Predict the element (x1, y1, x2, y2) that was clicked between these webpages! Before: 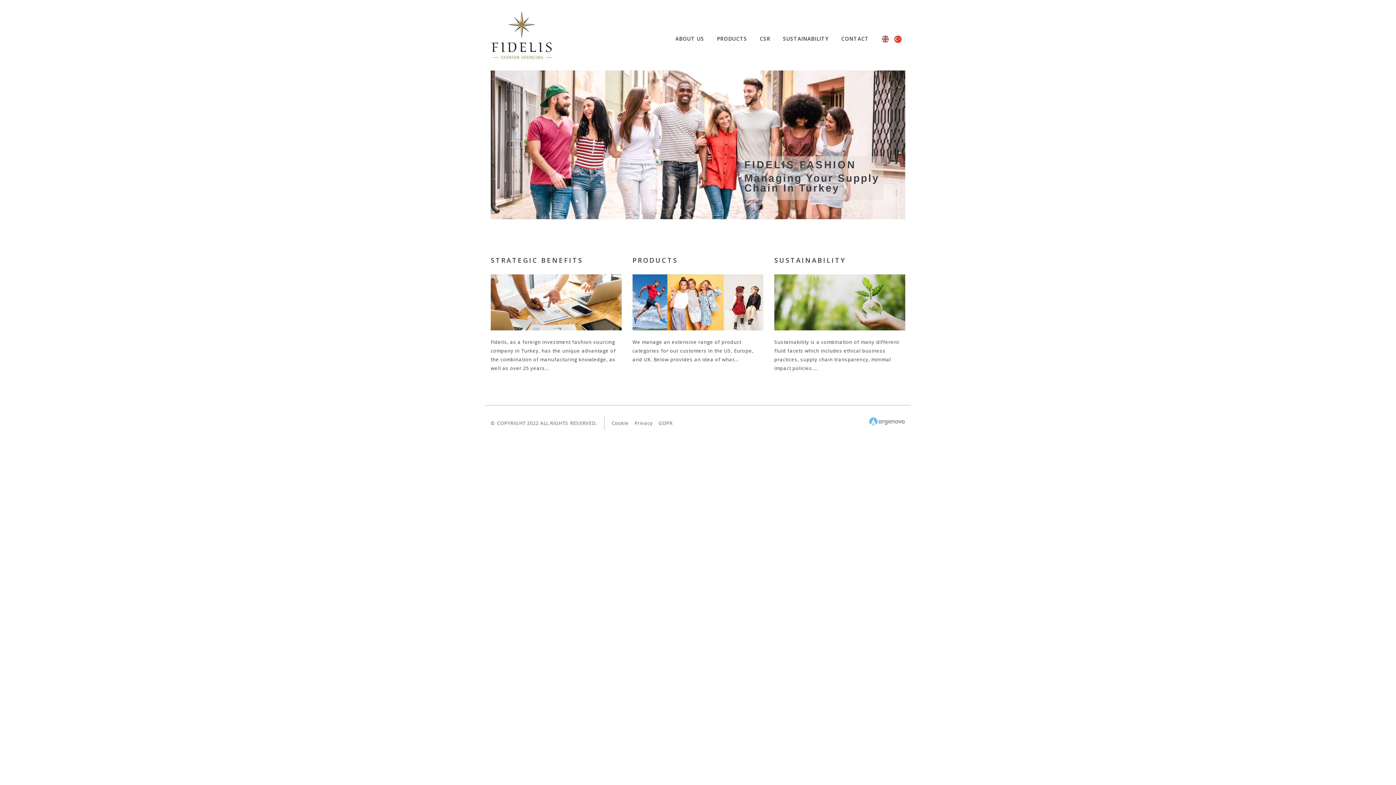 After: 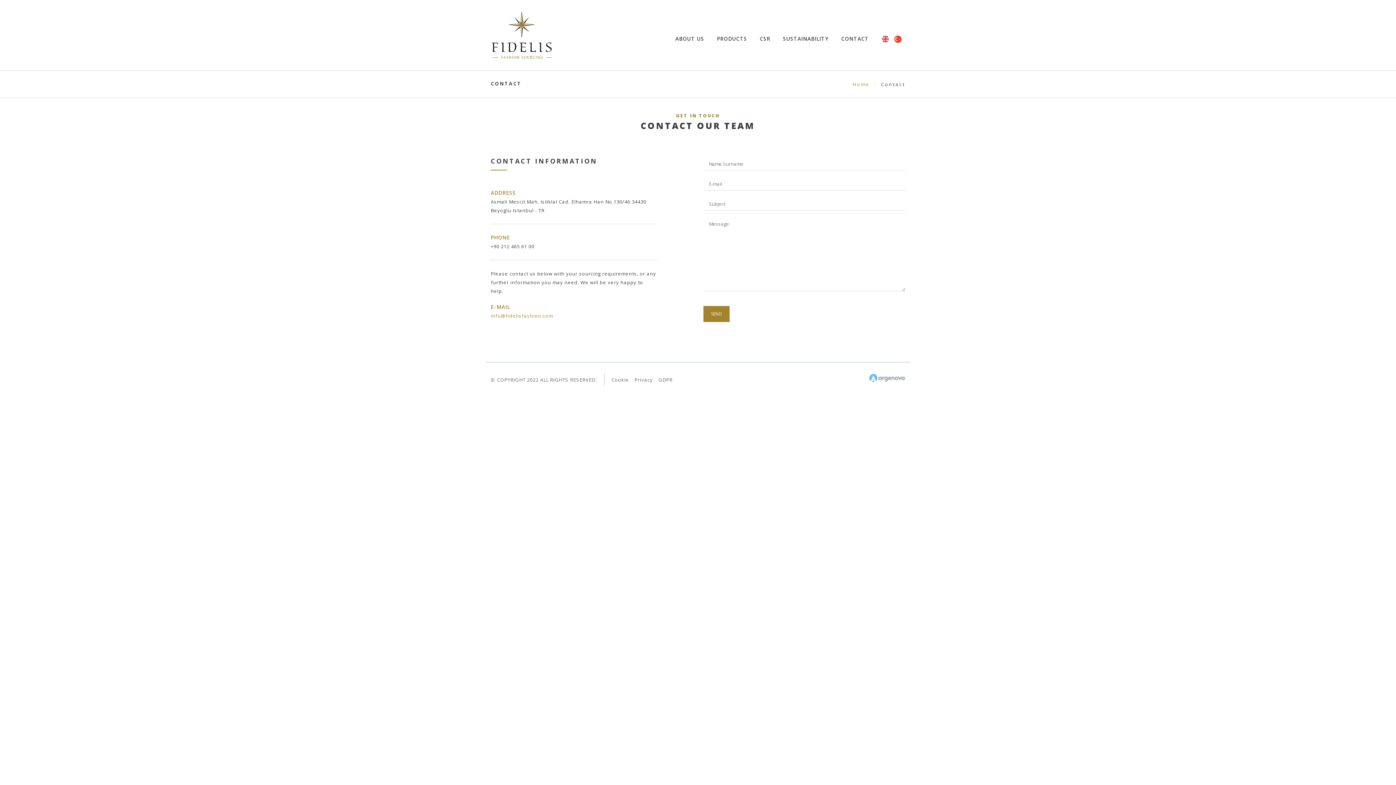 Action: label: CONTACT bbox: (837, 30, 872, 61)